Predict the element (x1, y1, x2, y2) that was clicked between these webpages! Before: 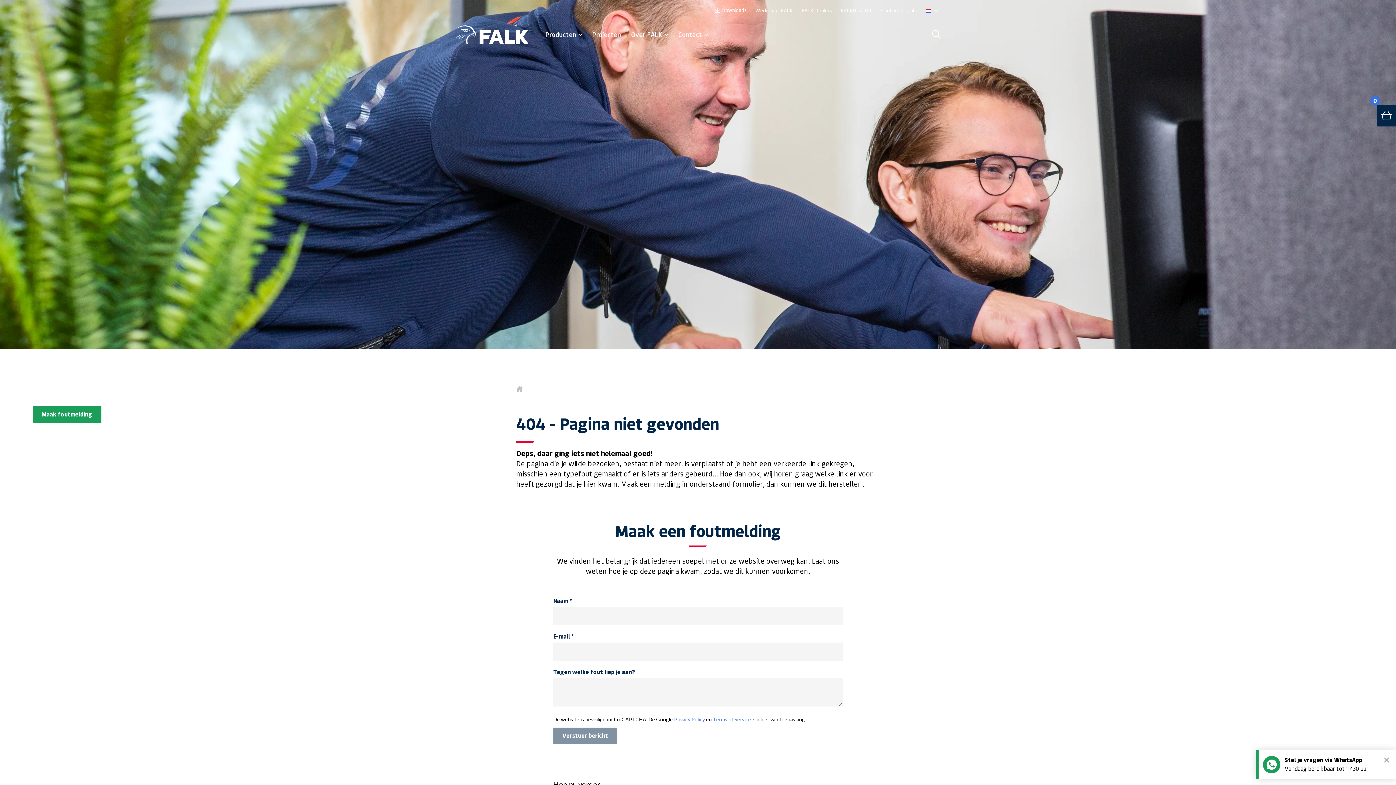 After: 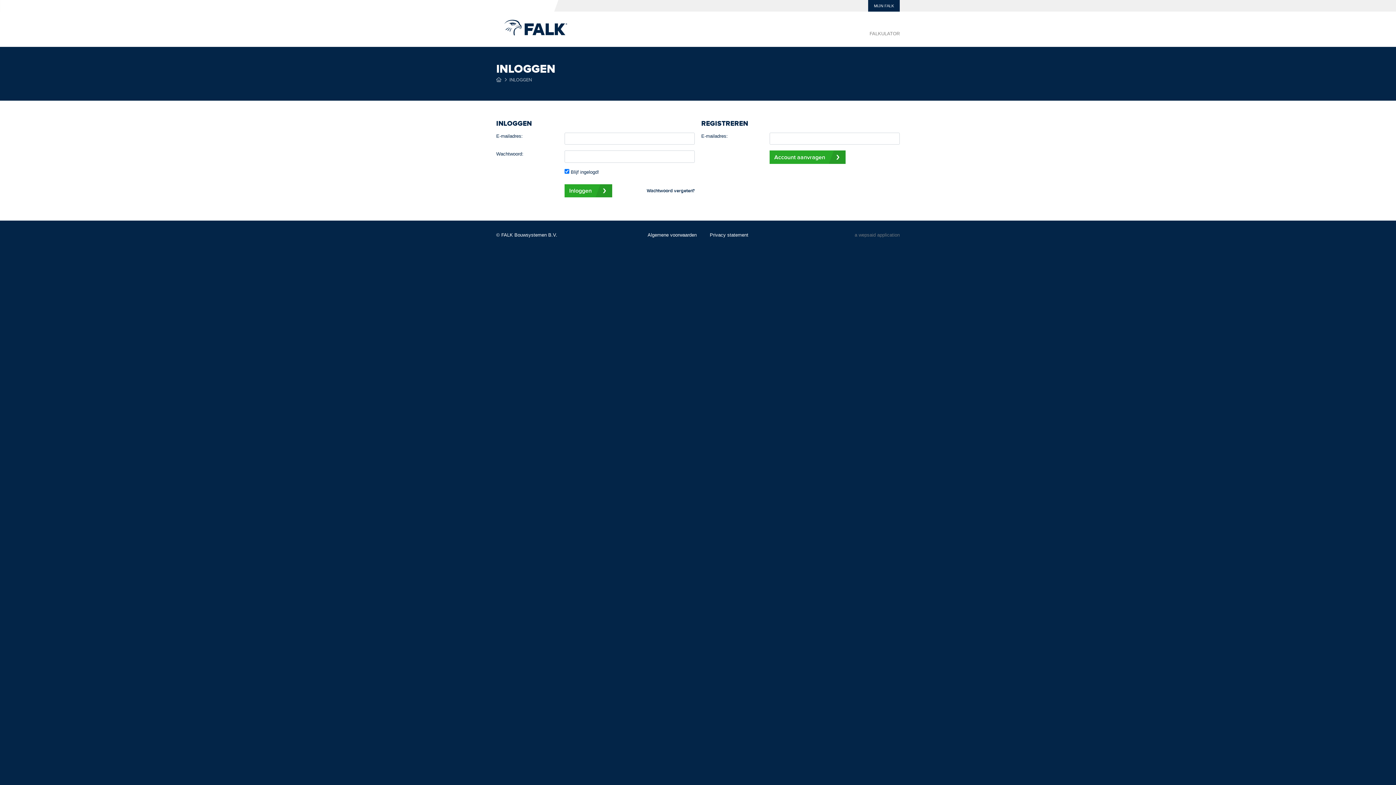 Action: label: Klantenportaal bbox: (880, 7, 914, 14)